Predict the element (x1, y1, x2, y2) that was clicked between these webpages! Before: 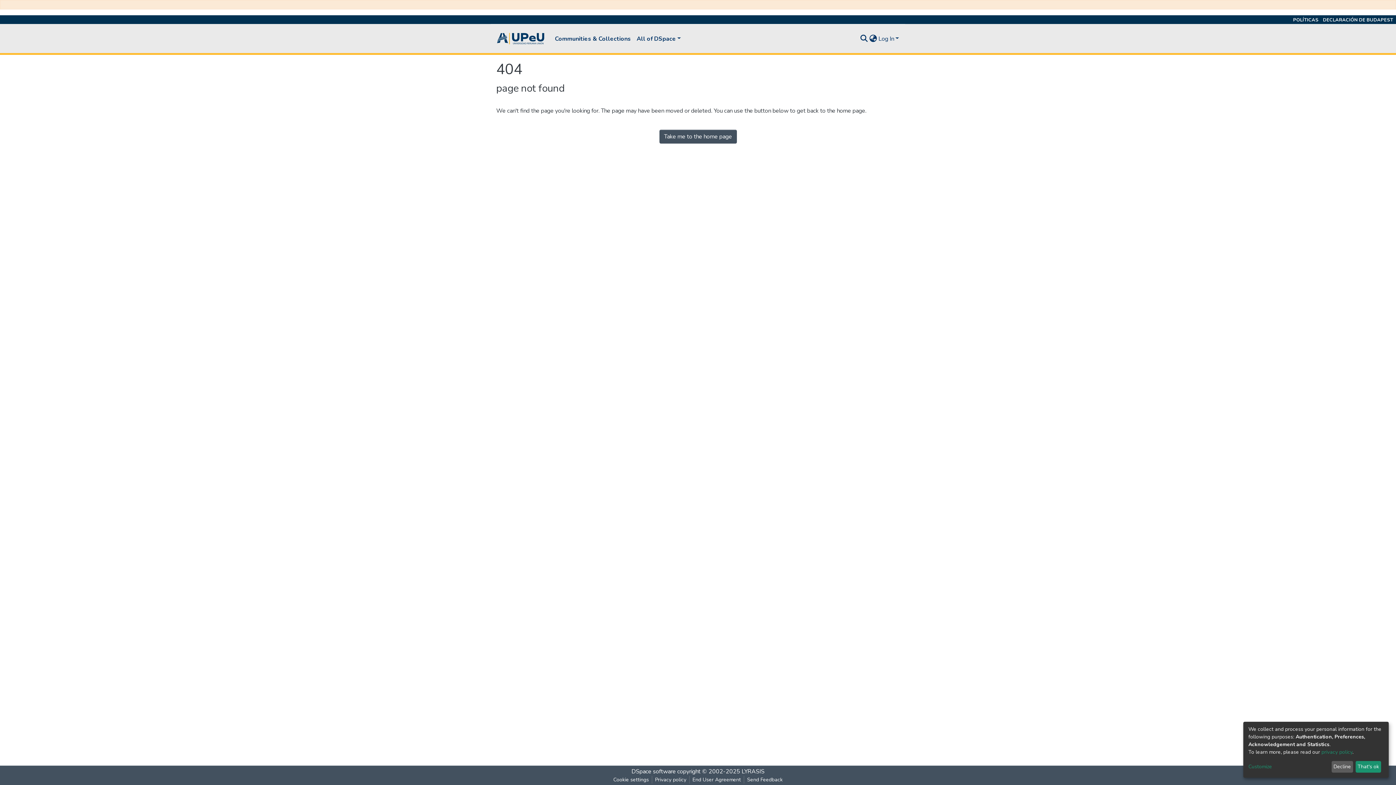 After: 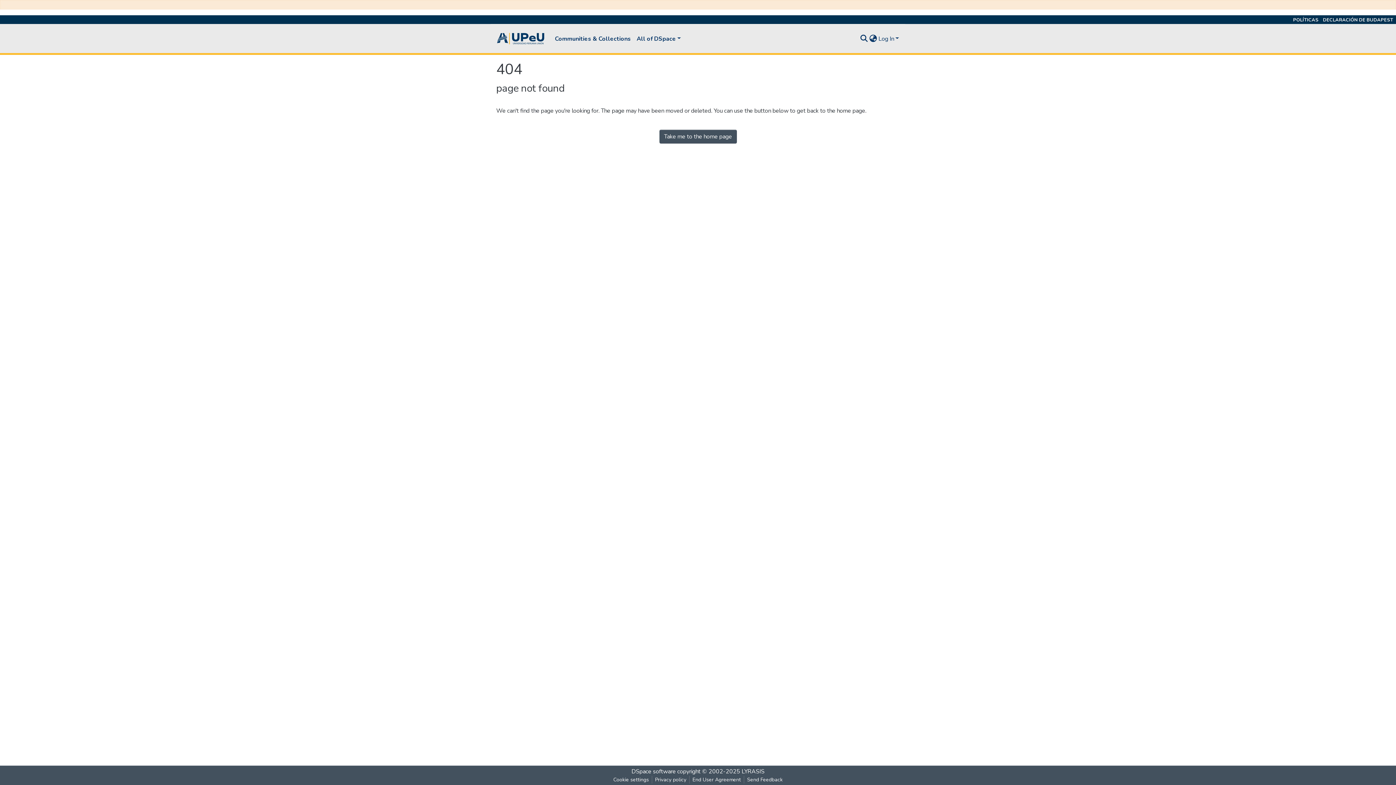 Action: bbox: (1355, 761, 1381, 773) label: That's ok